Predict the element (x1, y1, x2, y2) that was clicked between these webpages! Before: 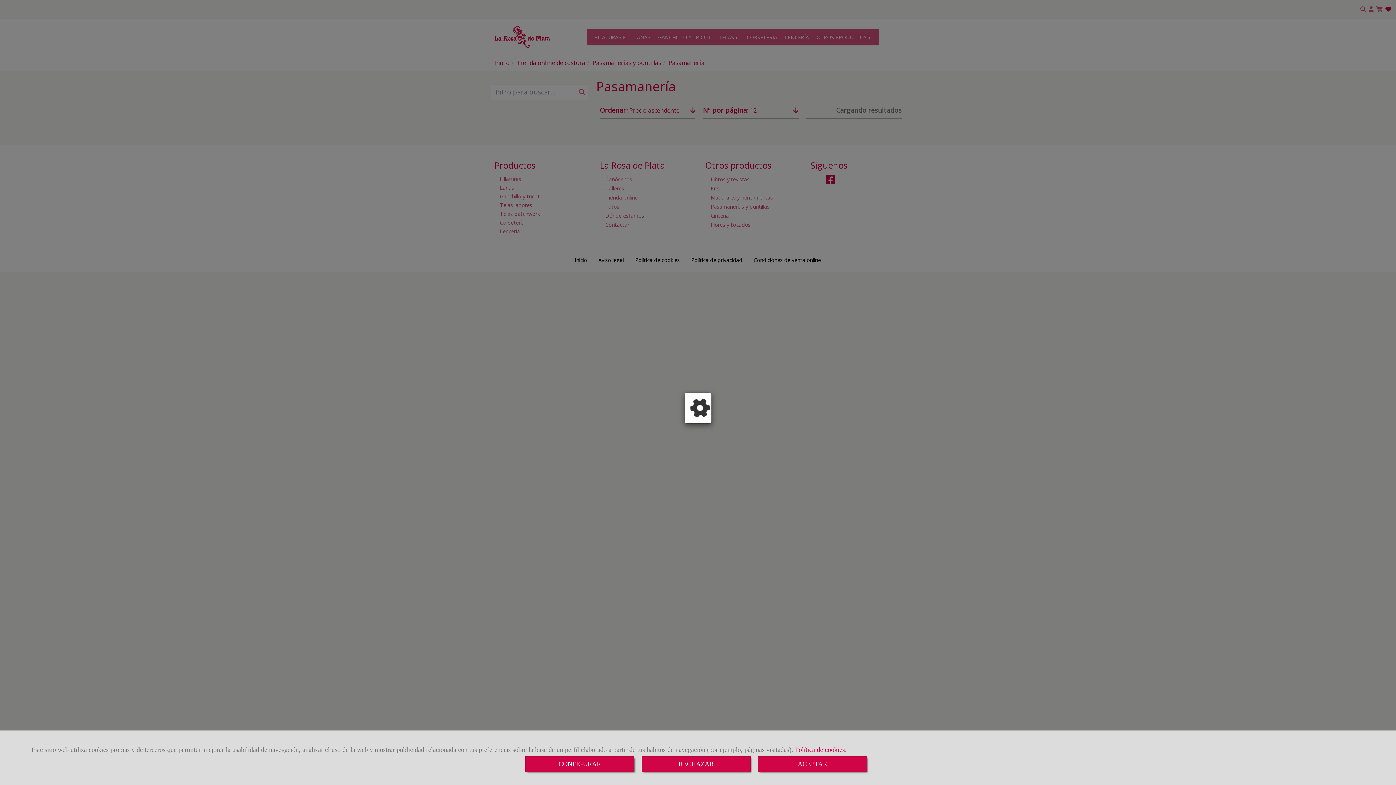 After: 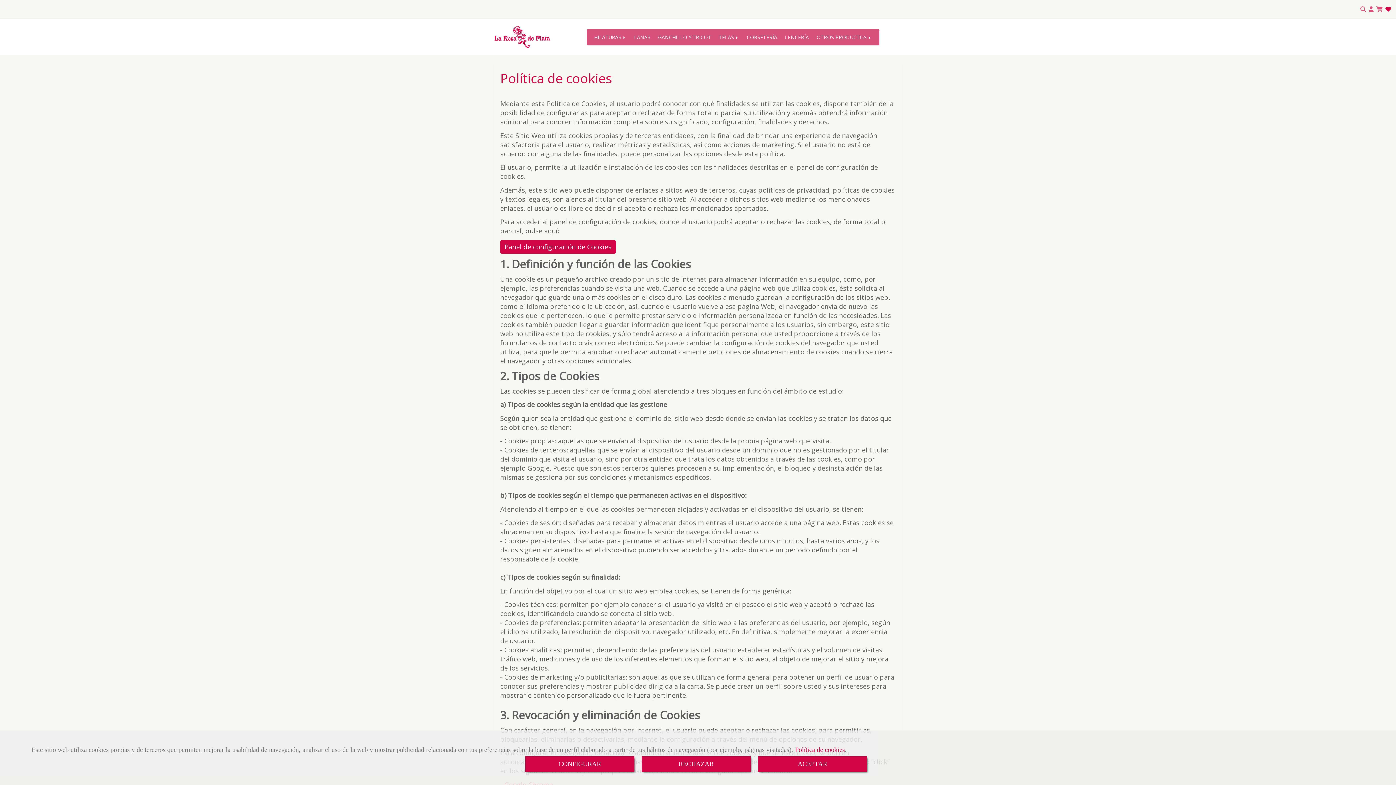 Action: bbox: (795, 746, 845, 753) label: Política de cookies